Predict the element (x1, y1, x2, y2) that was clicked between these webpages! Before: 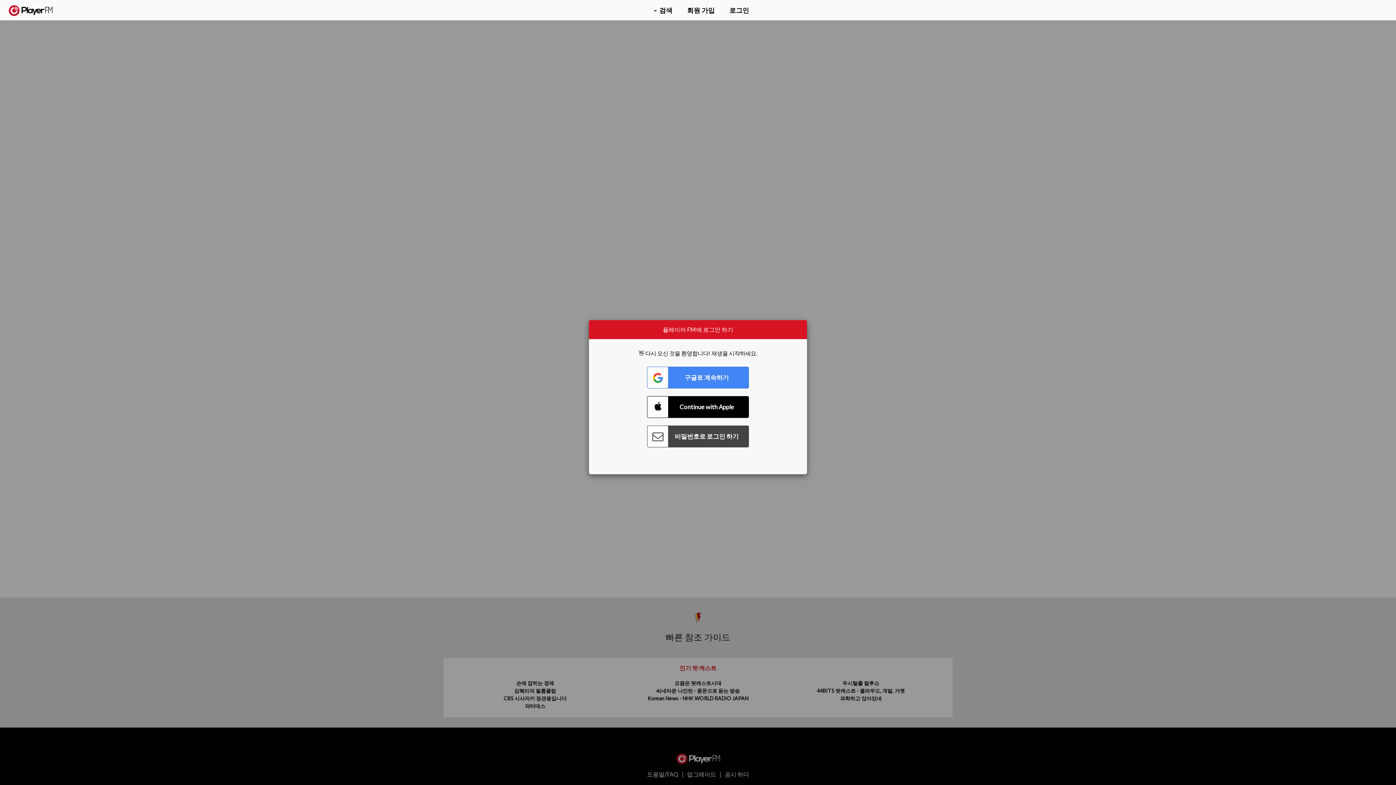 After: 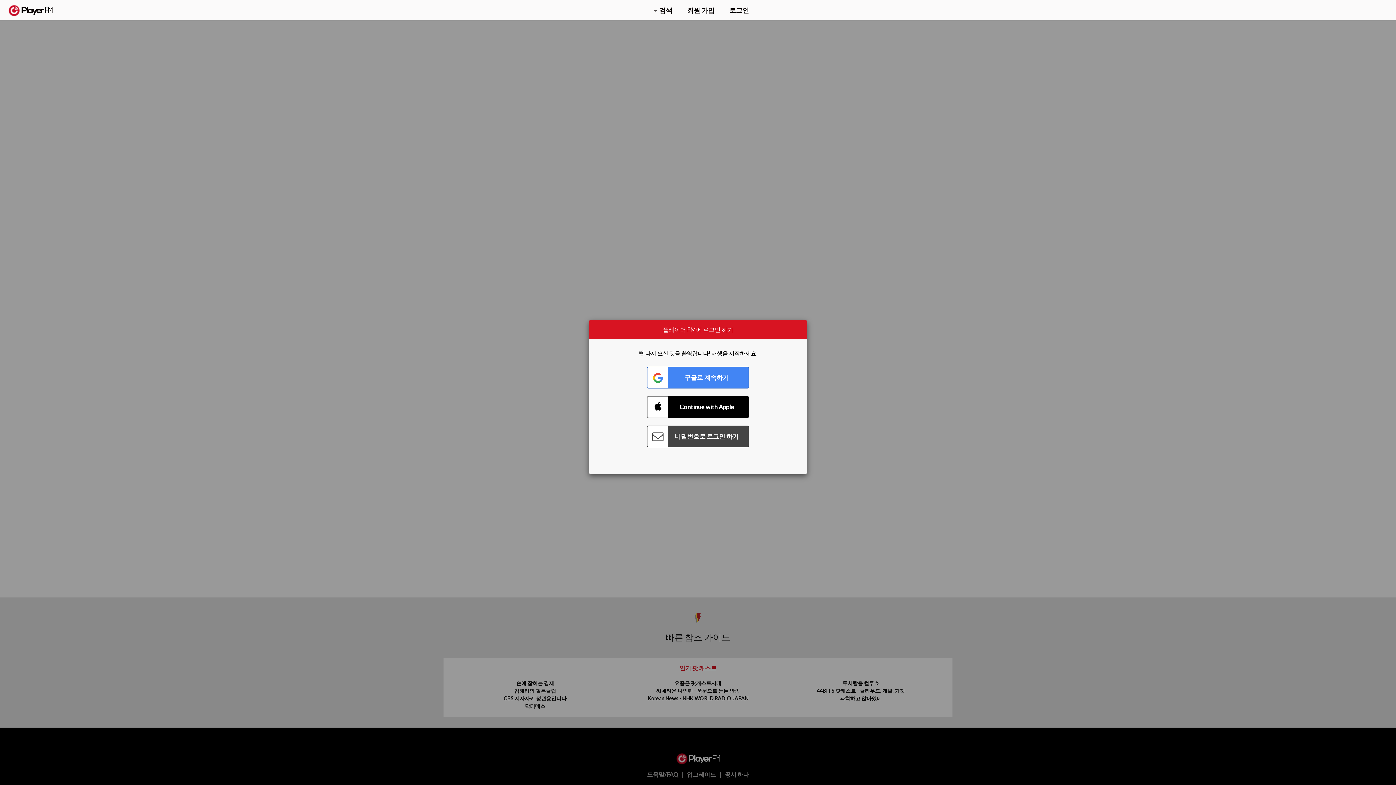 Action: label: Menu launcher bbox: (1375, 5, 1382, 13)